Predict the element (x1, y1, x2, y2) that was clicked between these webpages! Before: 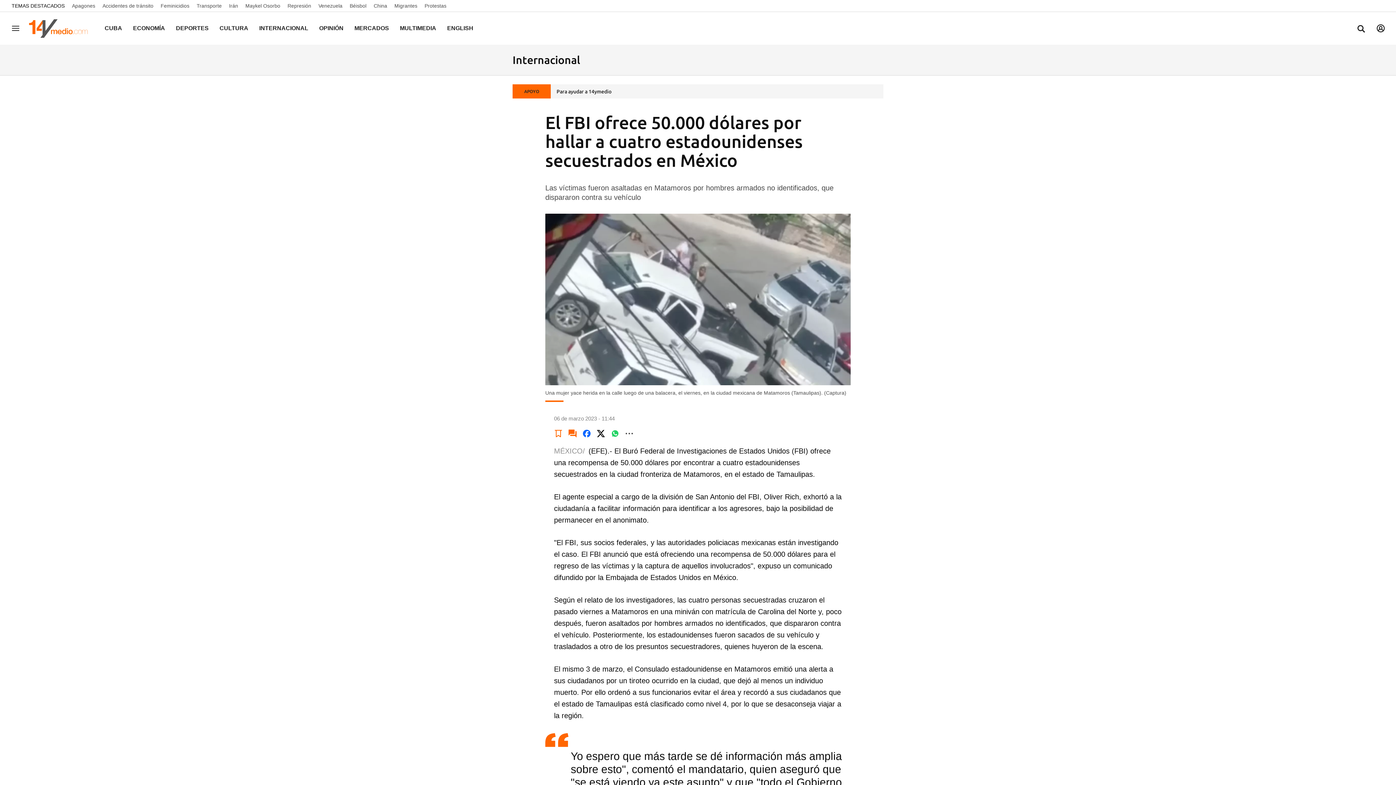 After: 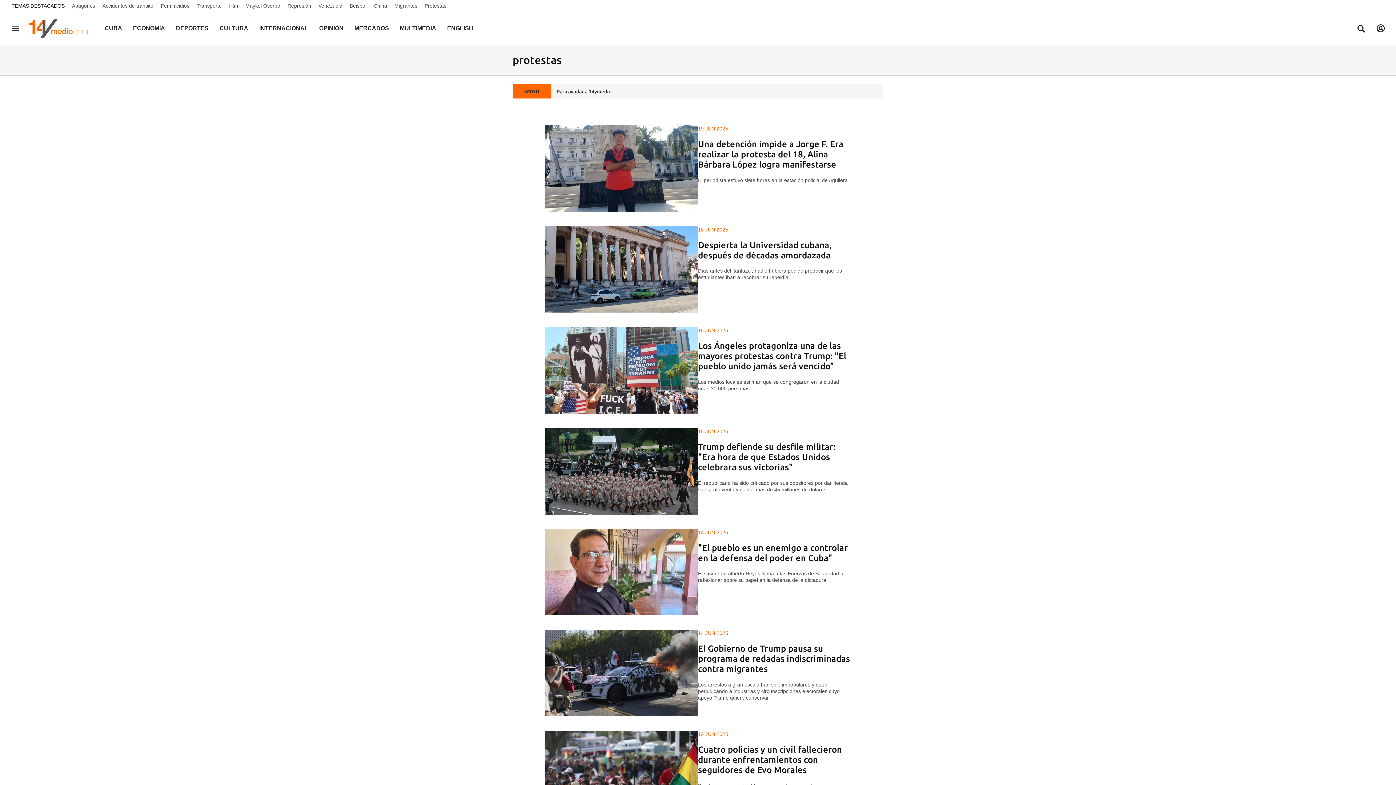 Action: bbox: (424, 2, 452, 8) label: Protestas